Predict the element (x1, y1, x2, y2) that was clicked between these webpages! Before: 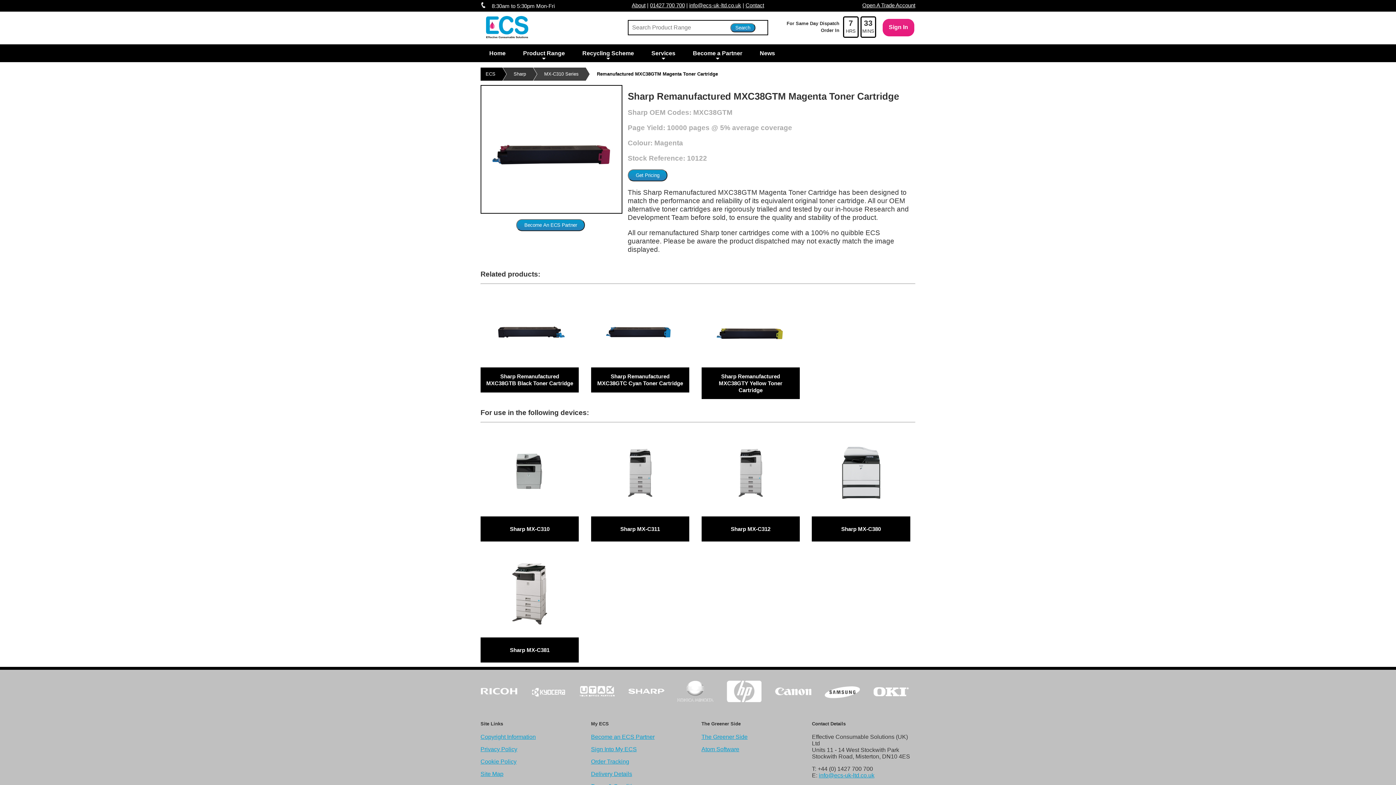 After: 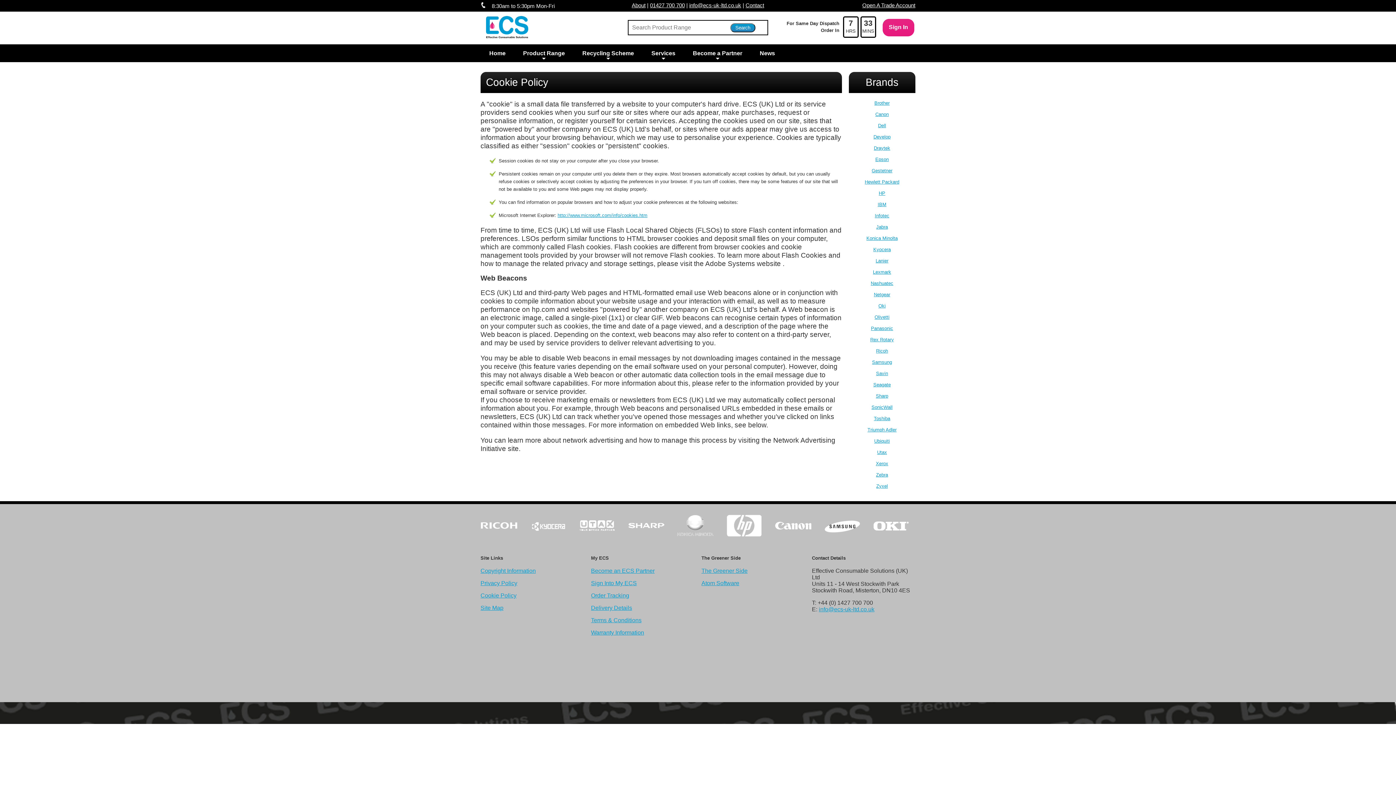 Action: bbox: (480, 758, 516, 764) label: Cookie Policy